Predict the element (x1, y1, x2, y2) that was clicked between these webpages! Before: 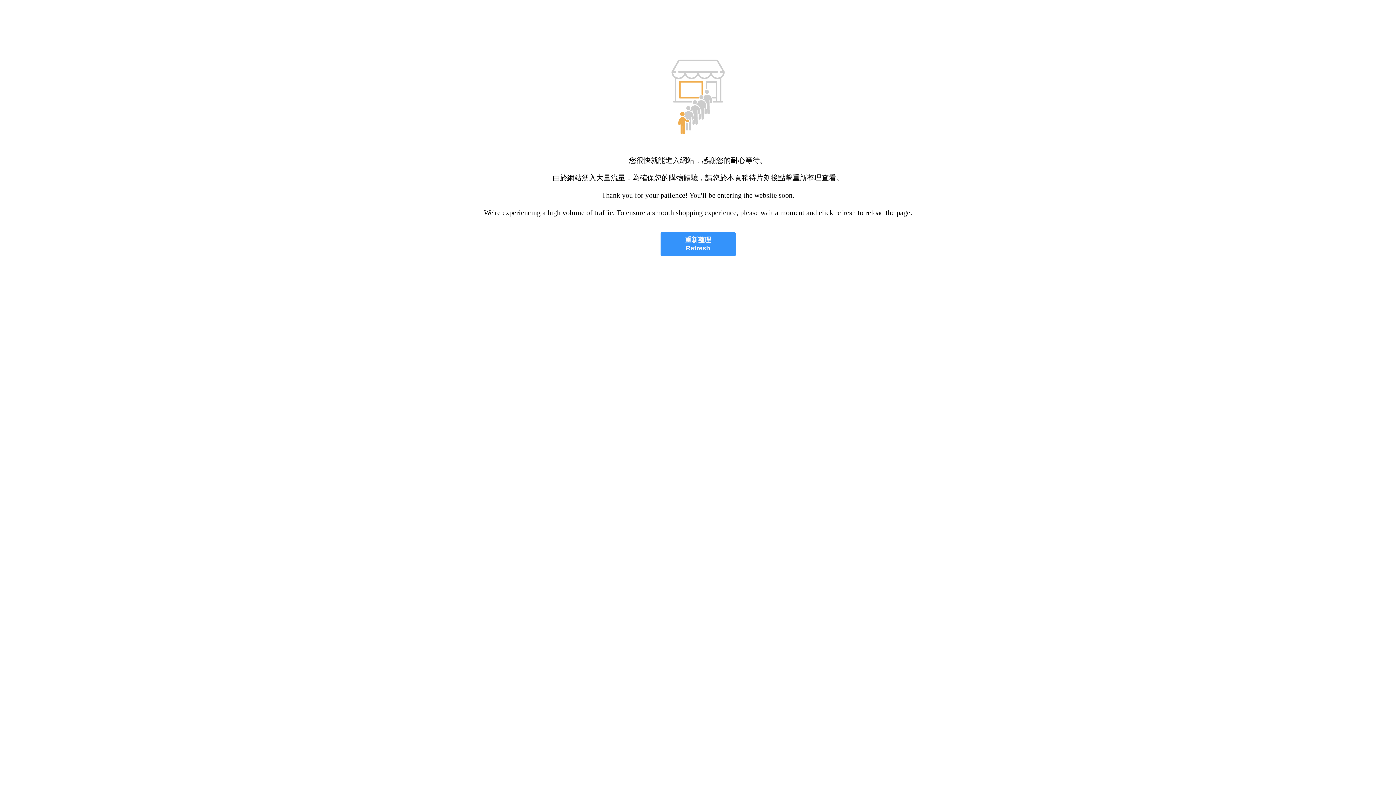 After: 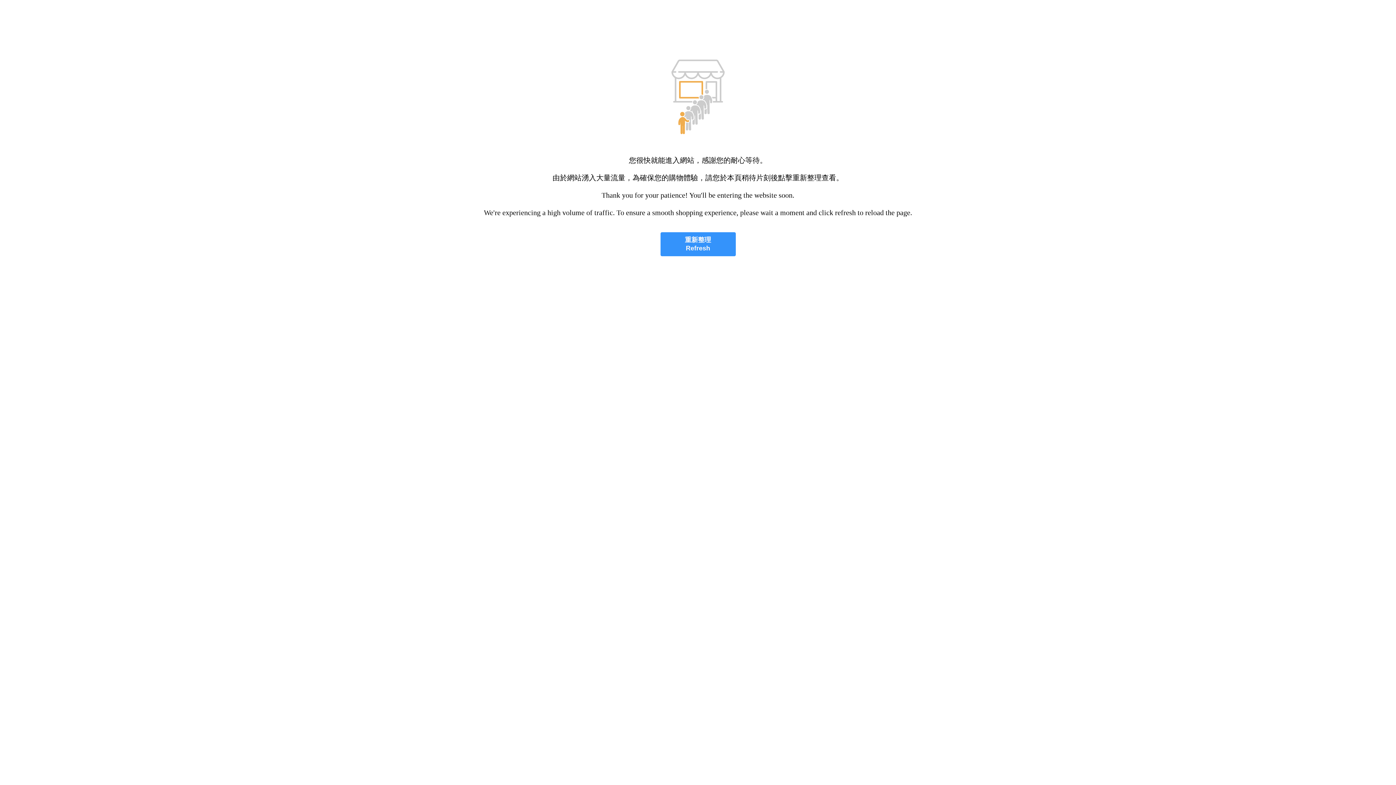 Action: label: 重新整理
Refresh bbox: (660, 232, 735, 256)